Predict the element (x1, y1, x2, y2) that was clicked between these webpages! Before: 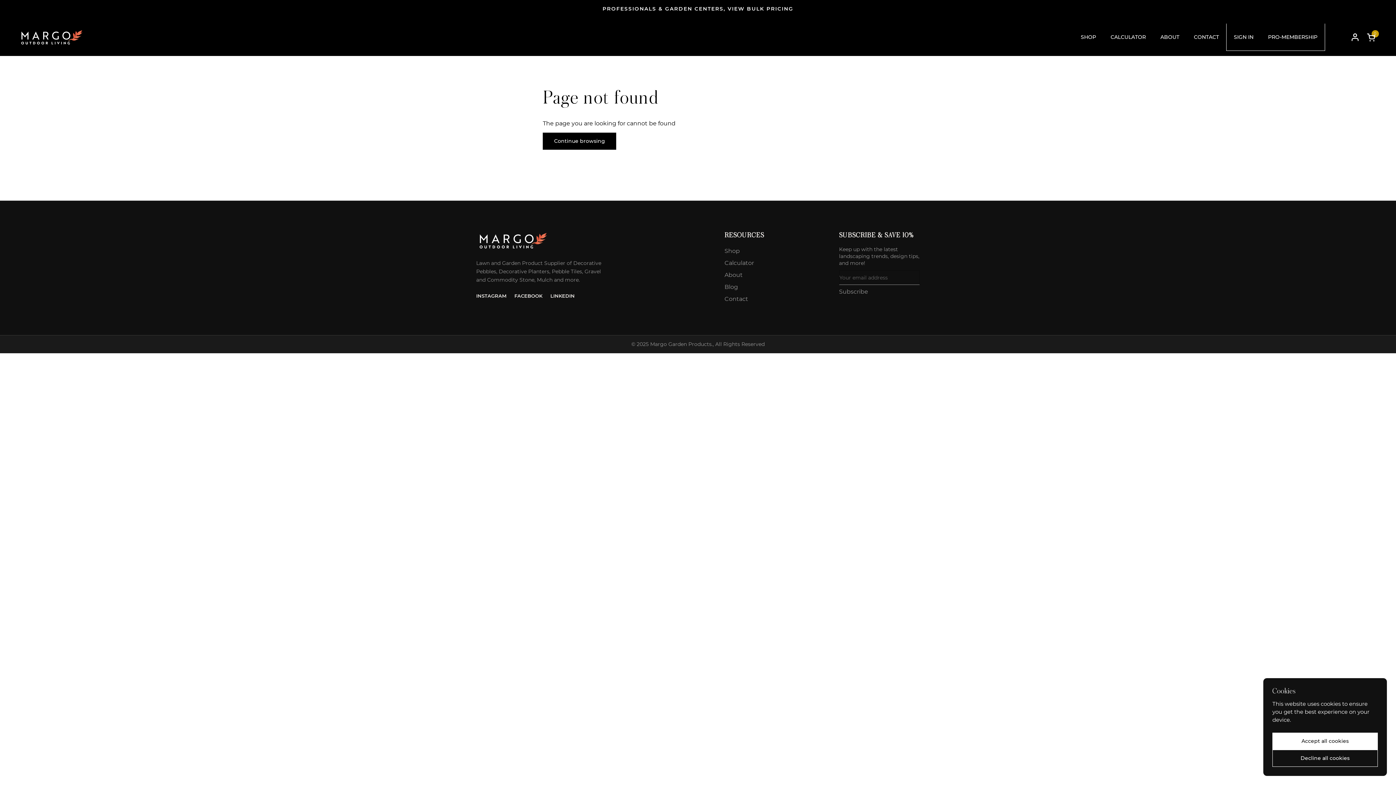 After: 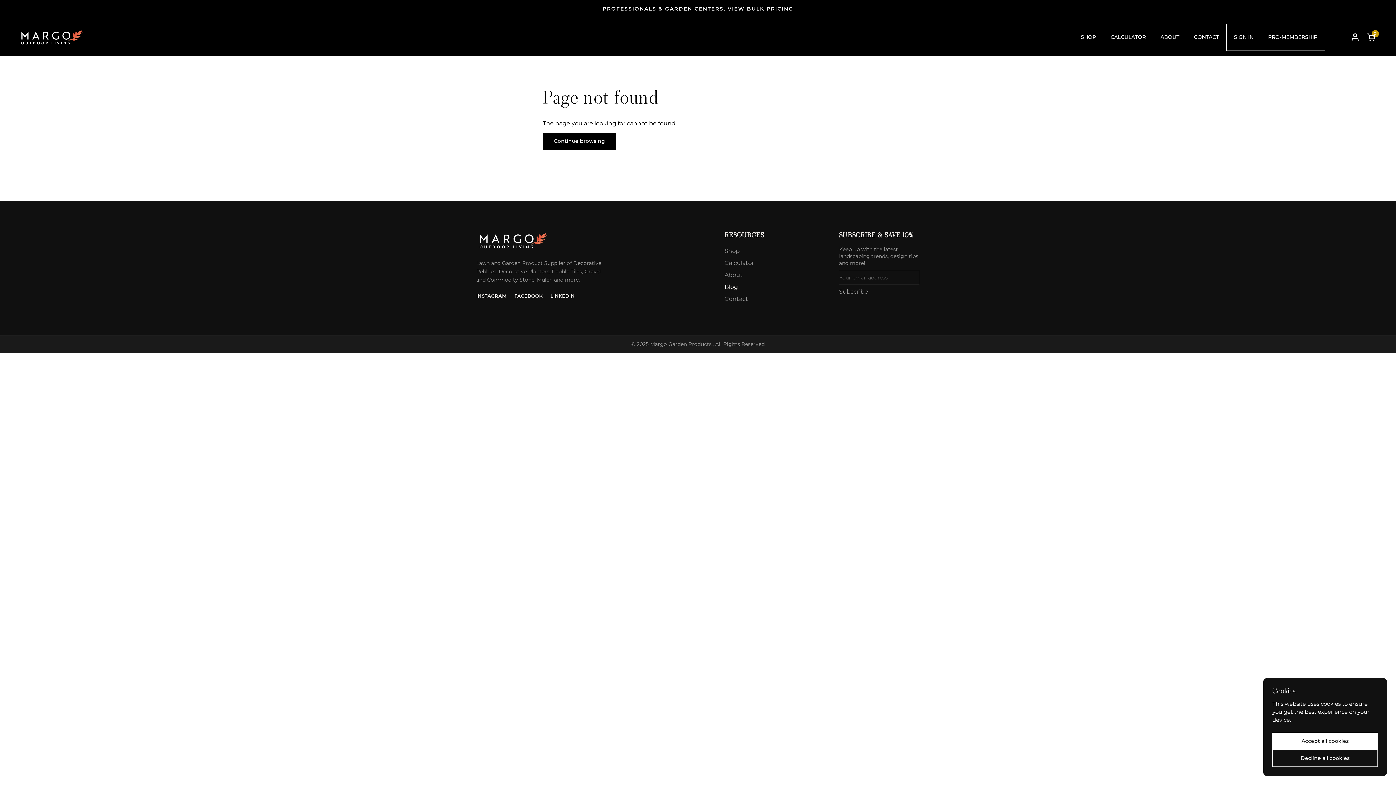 Action: label: Blog bbox: (724, 283, 738, 290)